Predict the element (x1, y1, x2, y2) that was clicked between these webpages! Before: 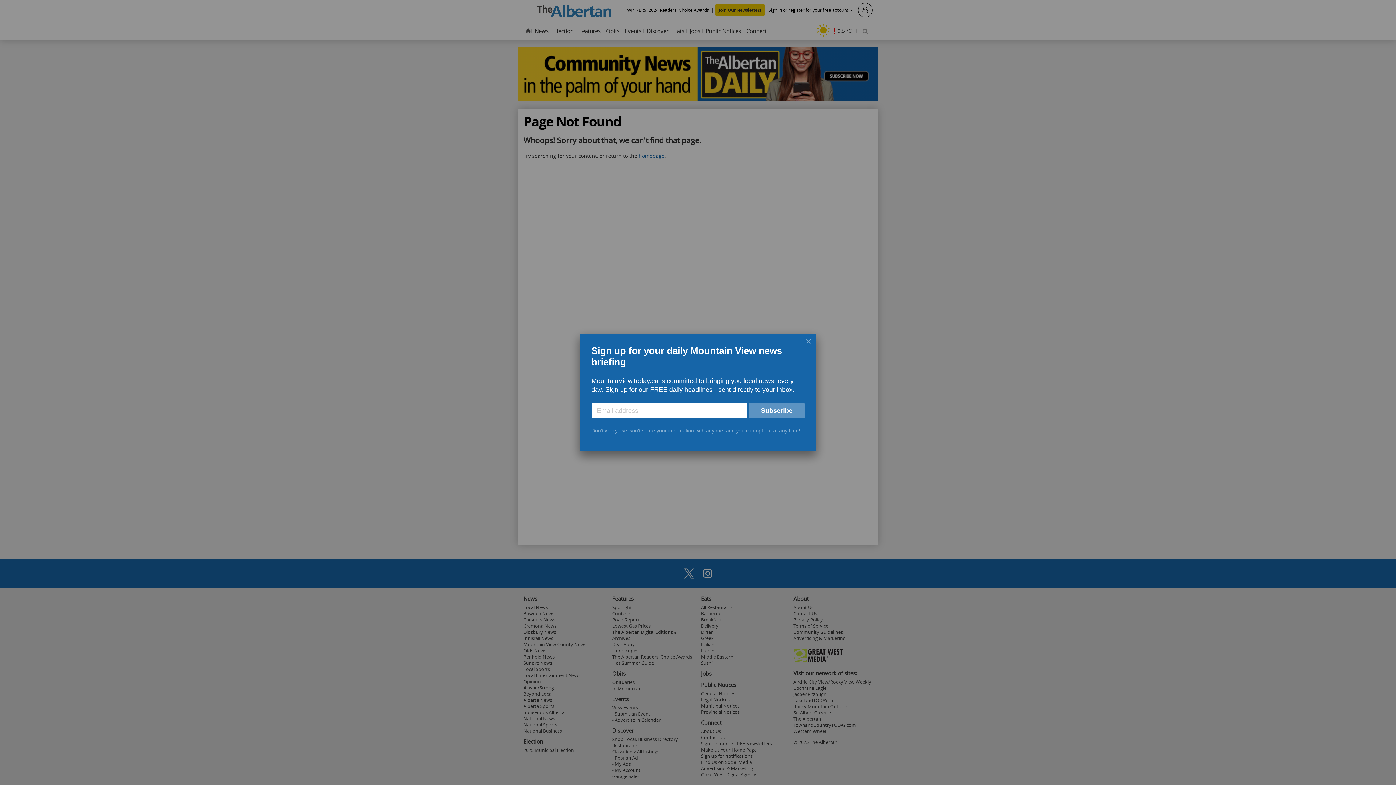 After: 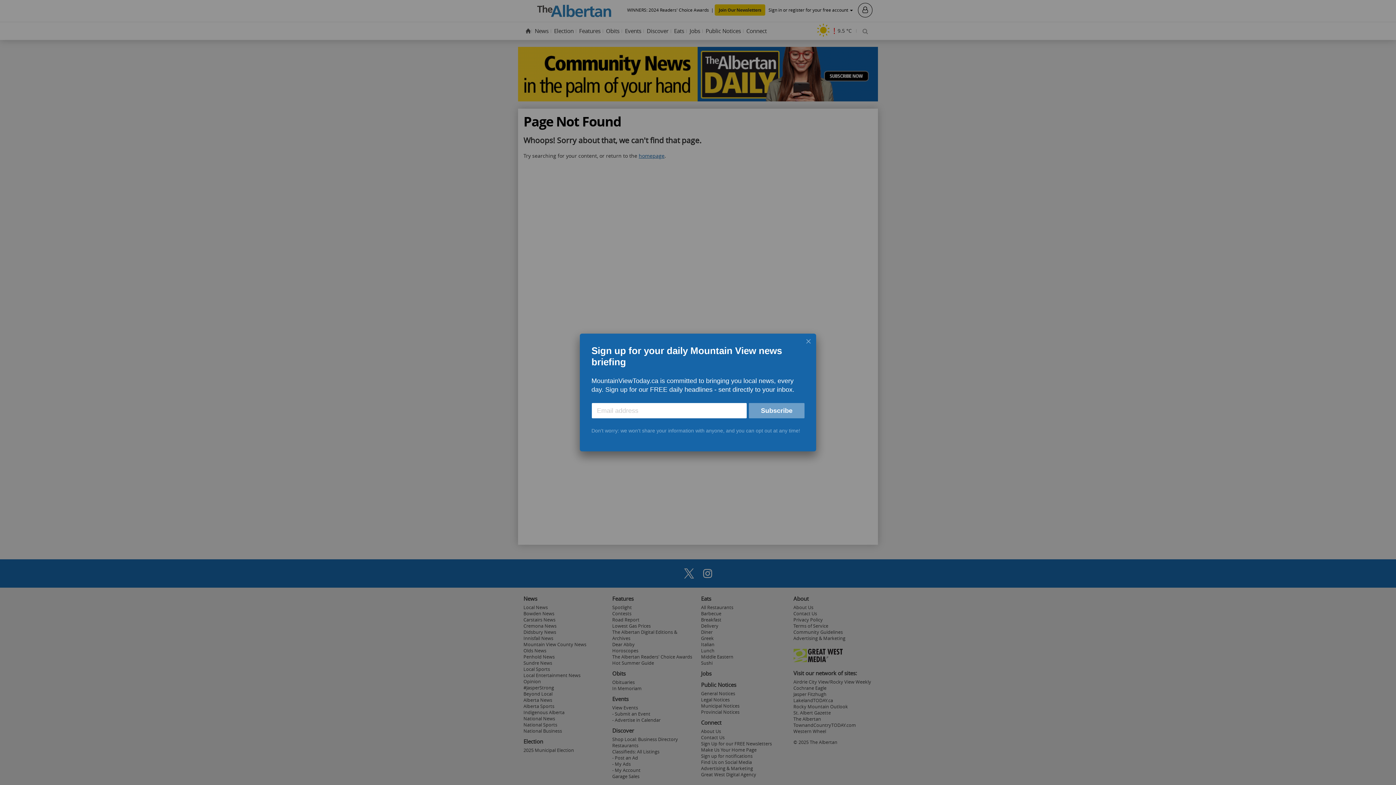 Action: label: Subscribe bbox: (749, 403, 804, 418)